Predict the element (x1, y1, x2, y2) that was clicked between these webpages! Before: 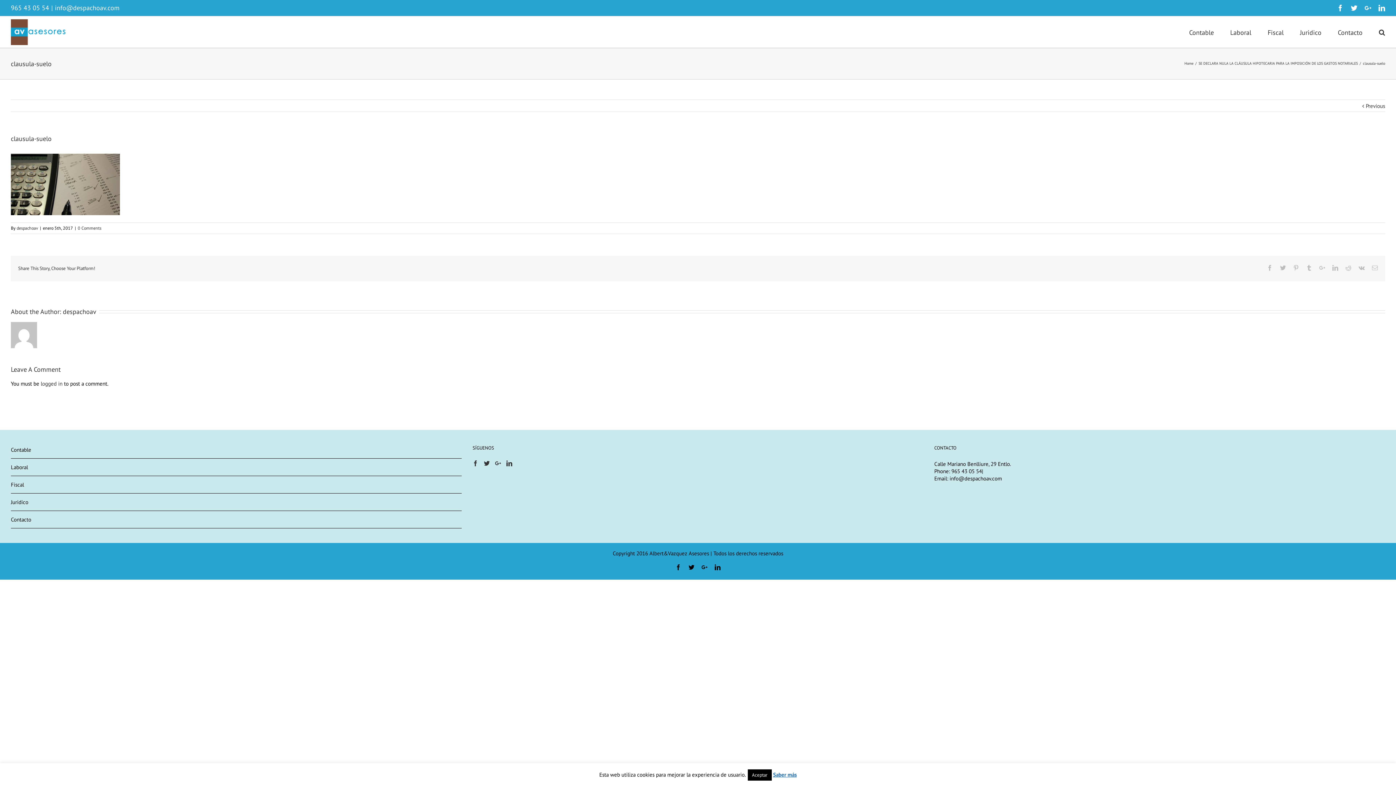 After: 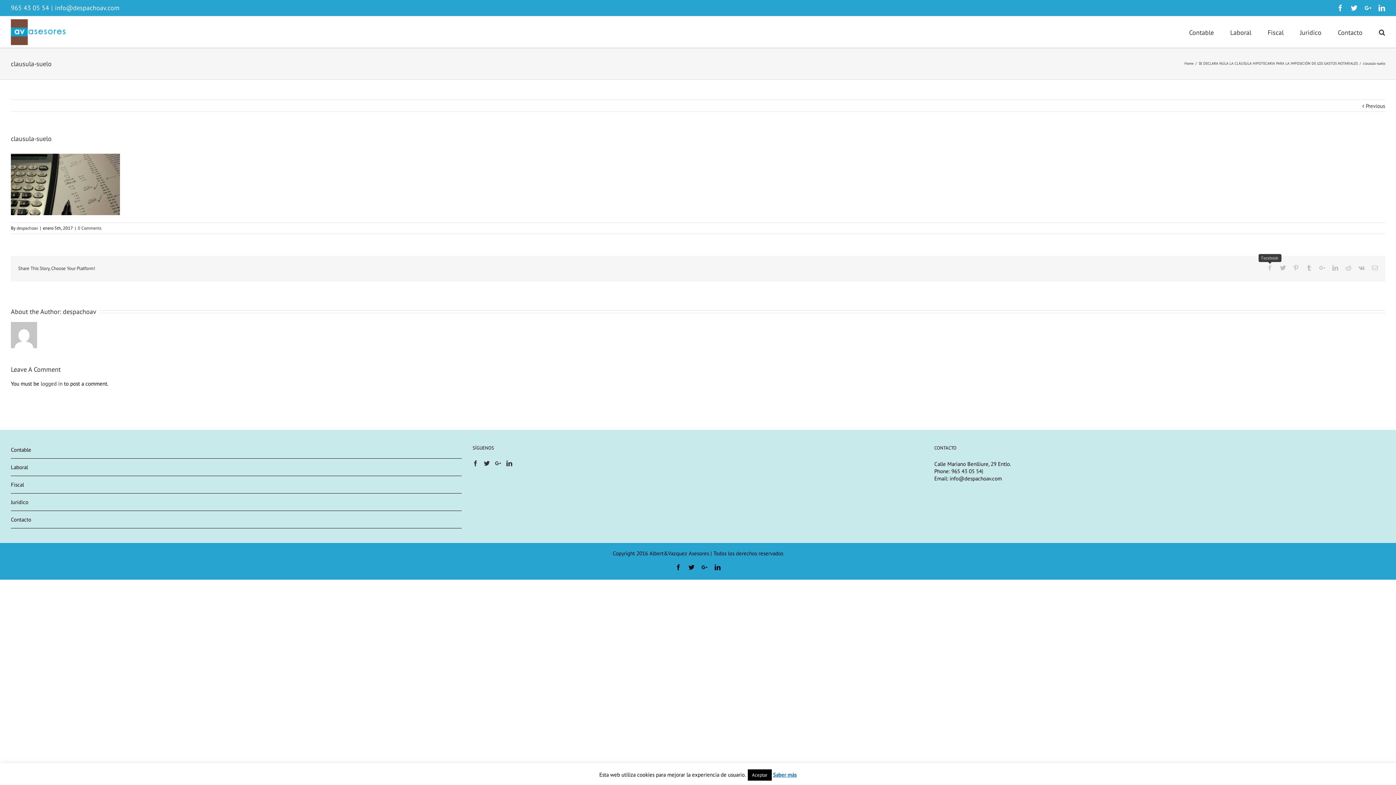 Action: bbox: (1267, 264, 1273, 270)